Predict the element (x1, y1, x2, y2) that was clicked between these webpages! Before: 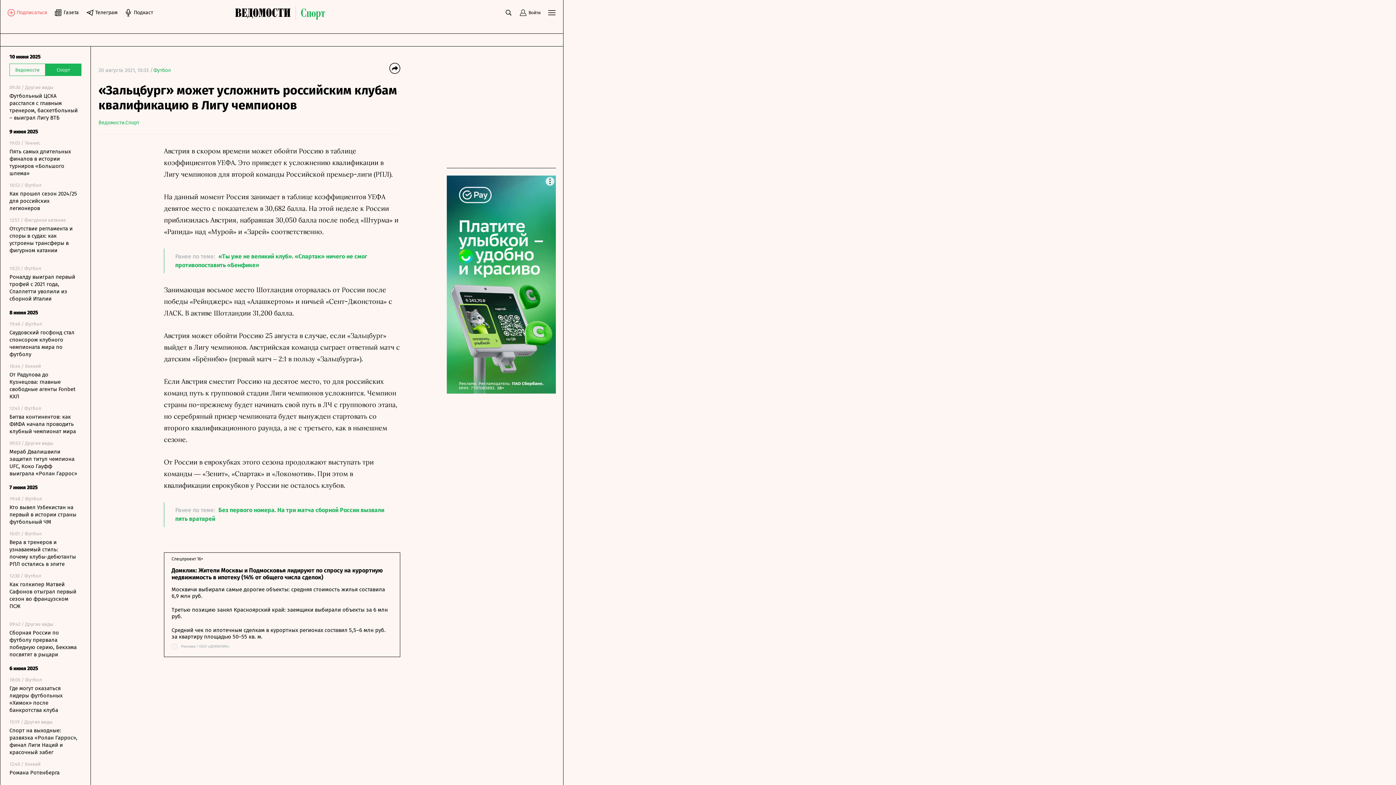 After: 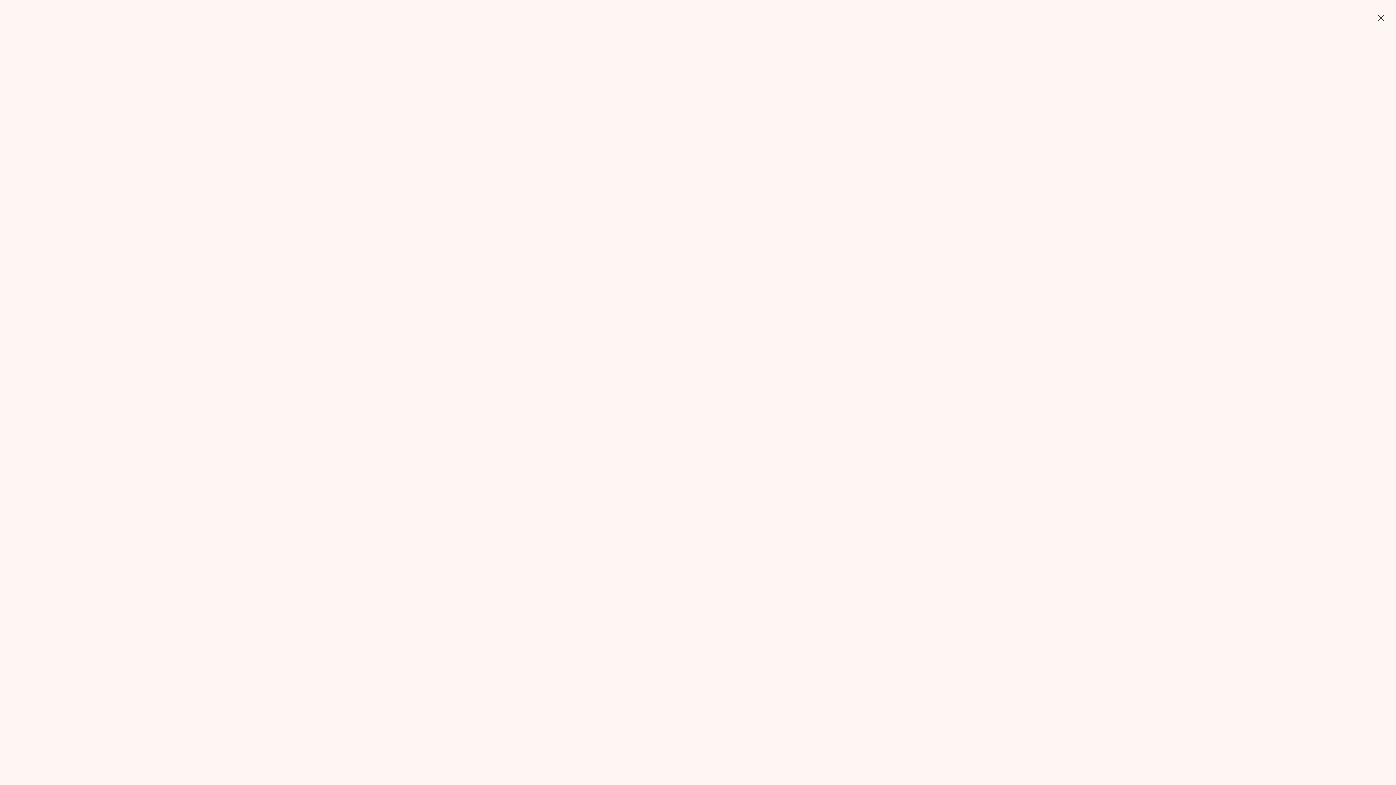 Action: bbox: (548, 8, 556, 16)